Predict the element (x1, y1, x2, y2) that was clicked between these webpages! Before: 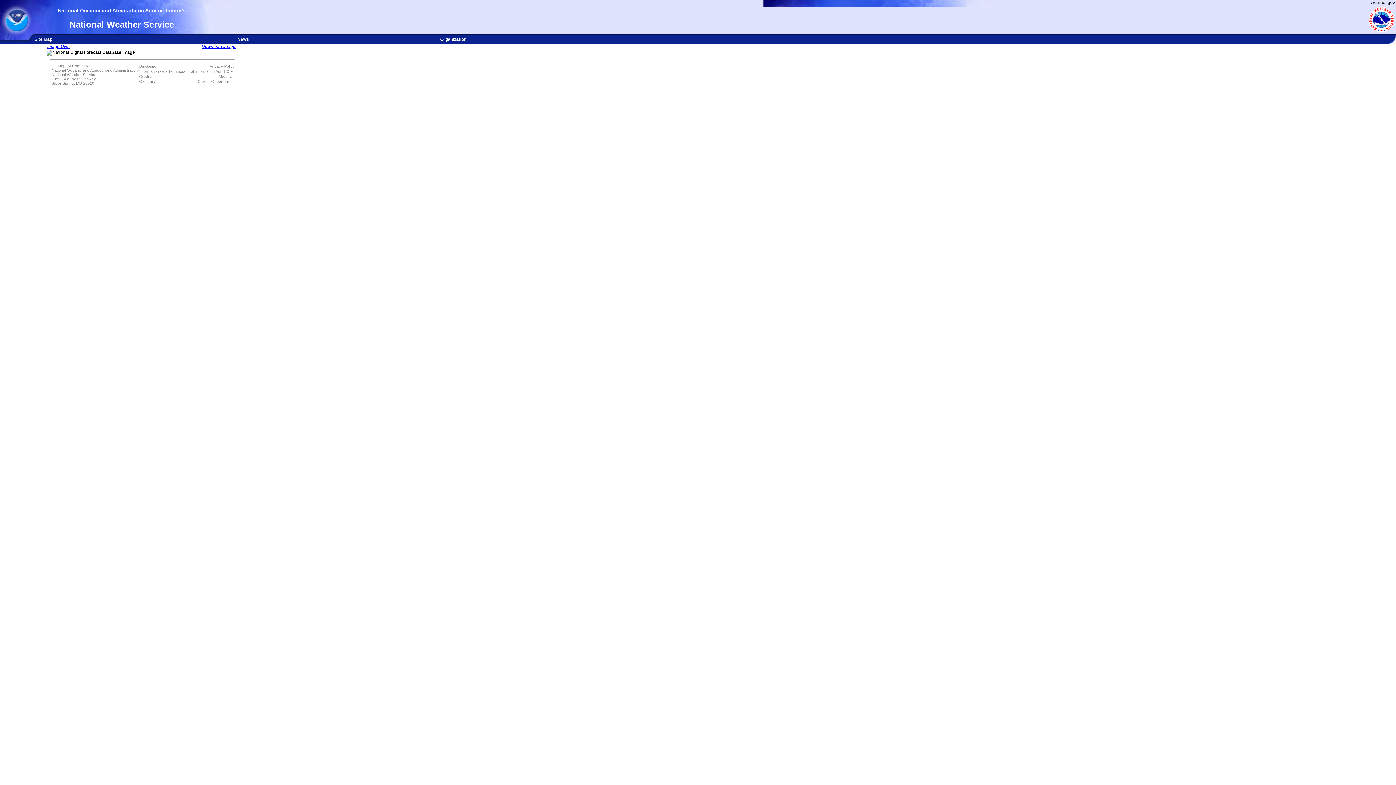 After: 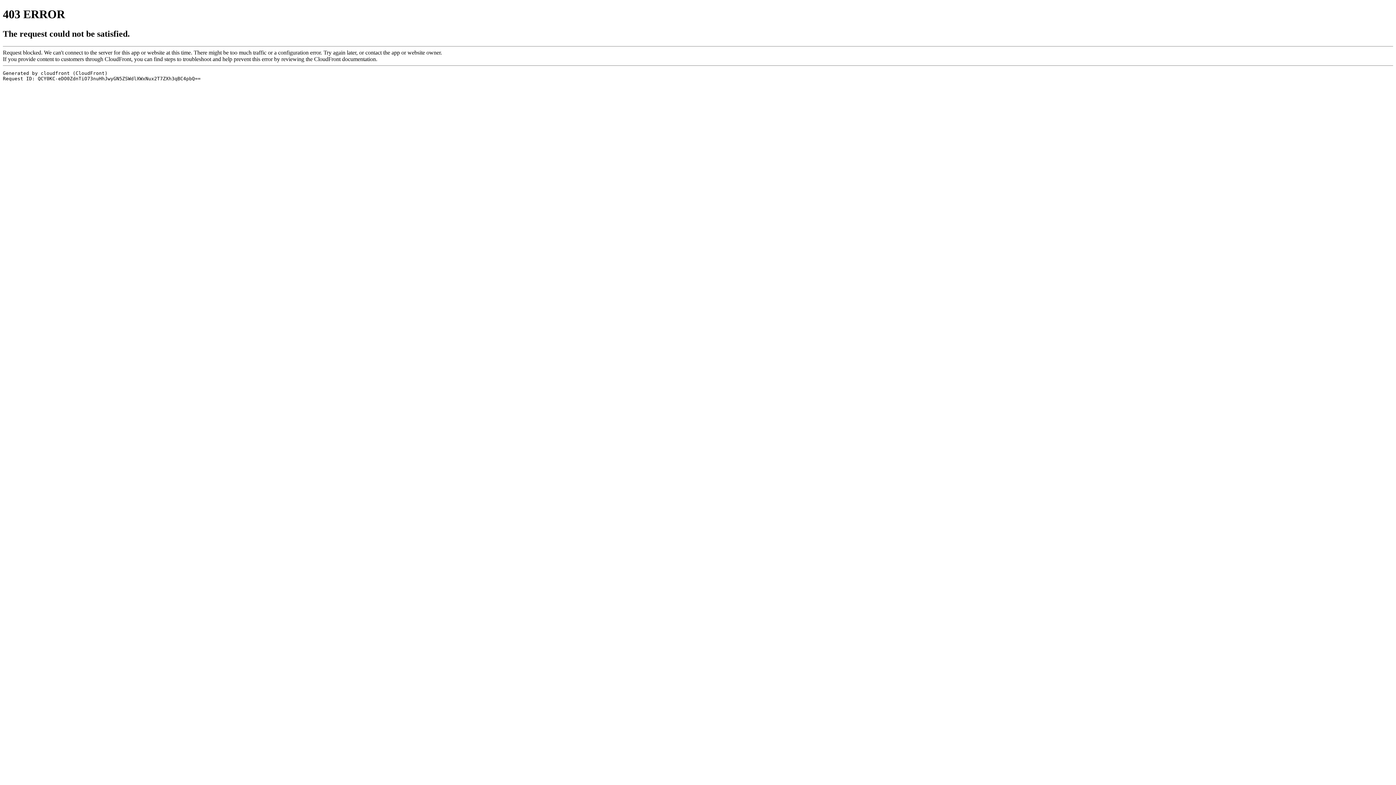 Action: bbox: (173, 68, 234, 73) label: Freedom of Information Act (FOIA)